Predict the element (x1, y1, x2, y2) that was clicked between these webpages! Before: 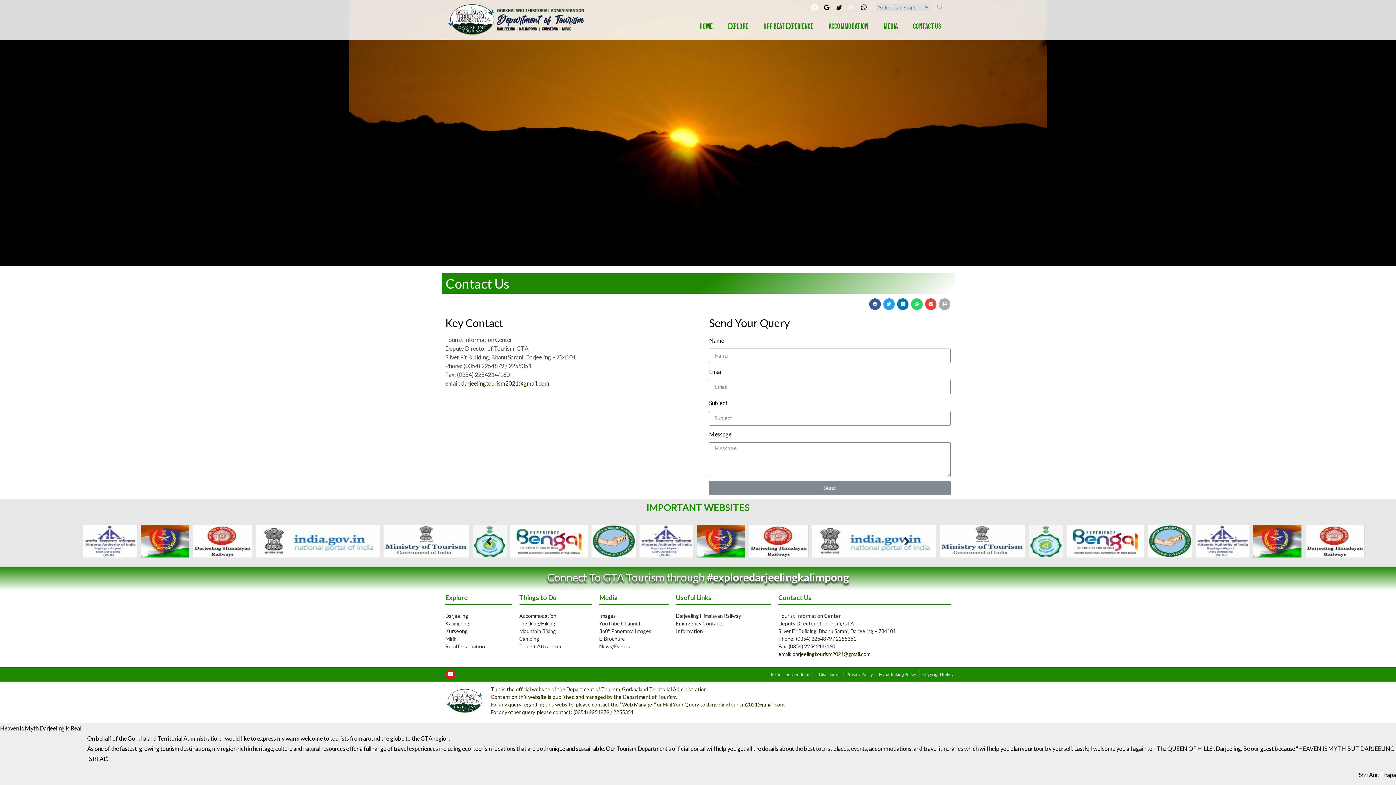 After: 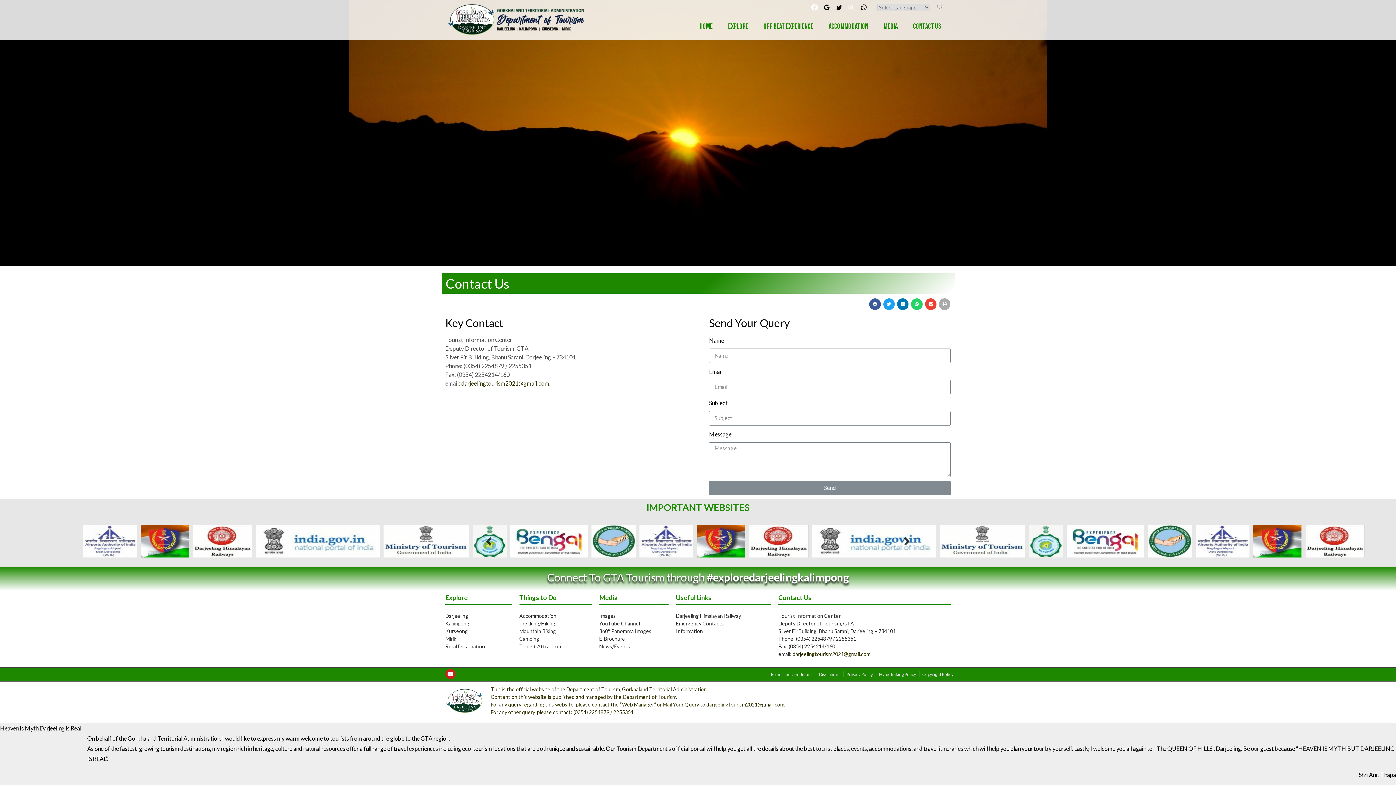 Action: label: YouTube Channel bbox: (599, 620, 640, 626)